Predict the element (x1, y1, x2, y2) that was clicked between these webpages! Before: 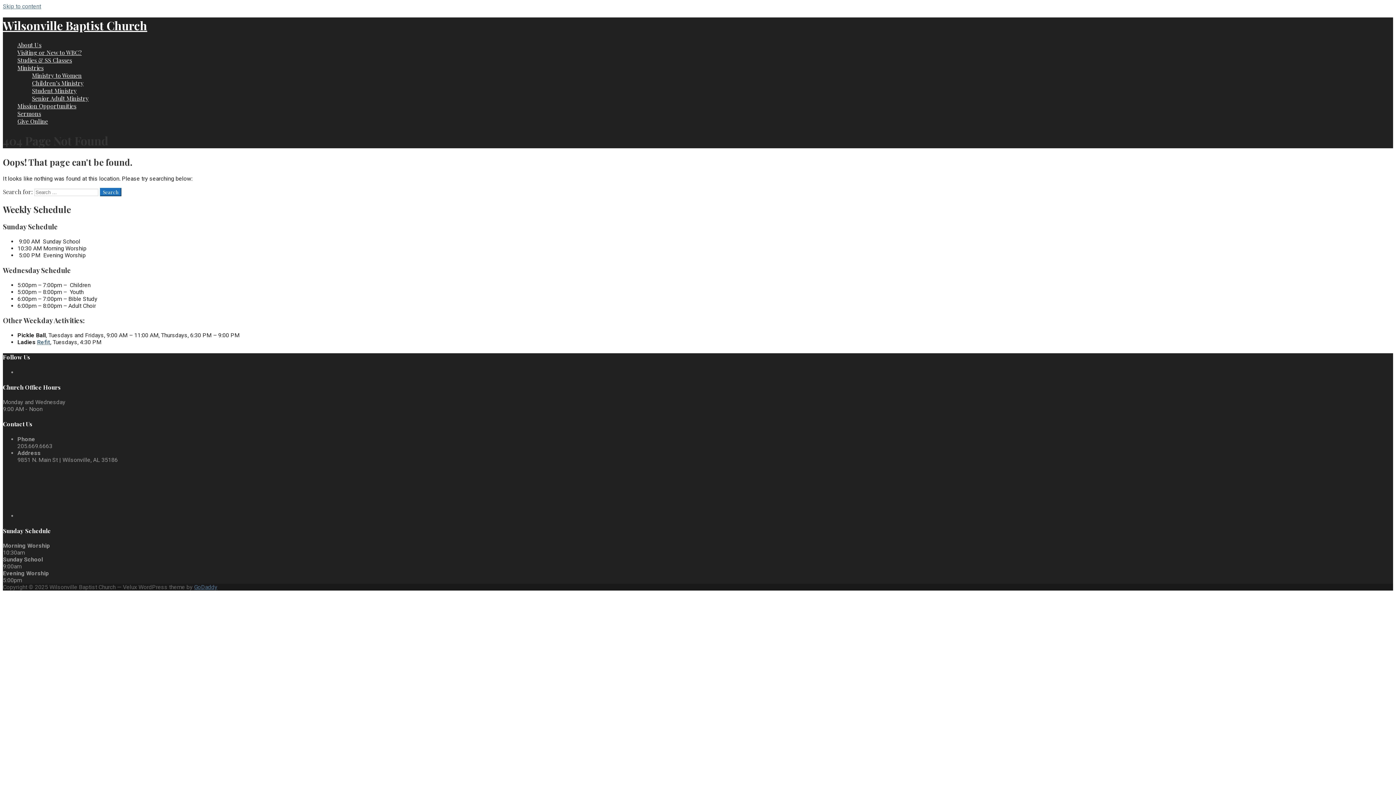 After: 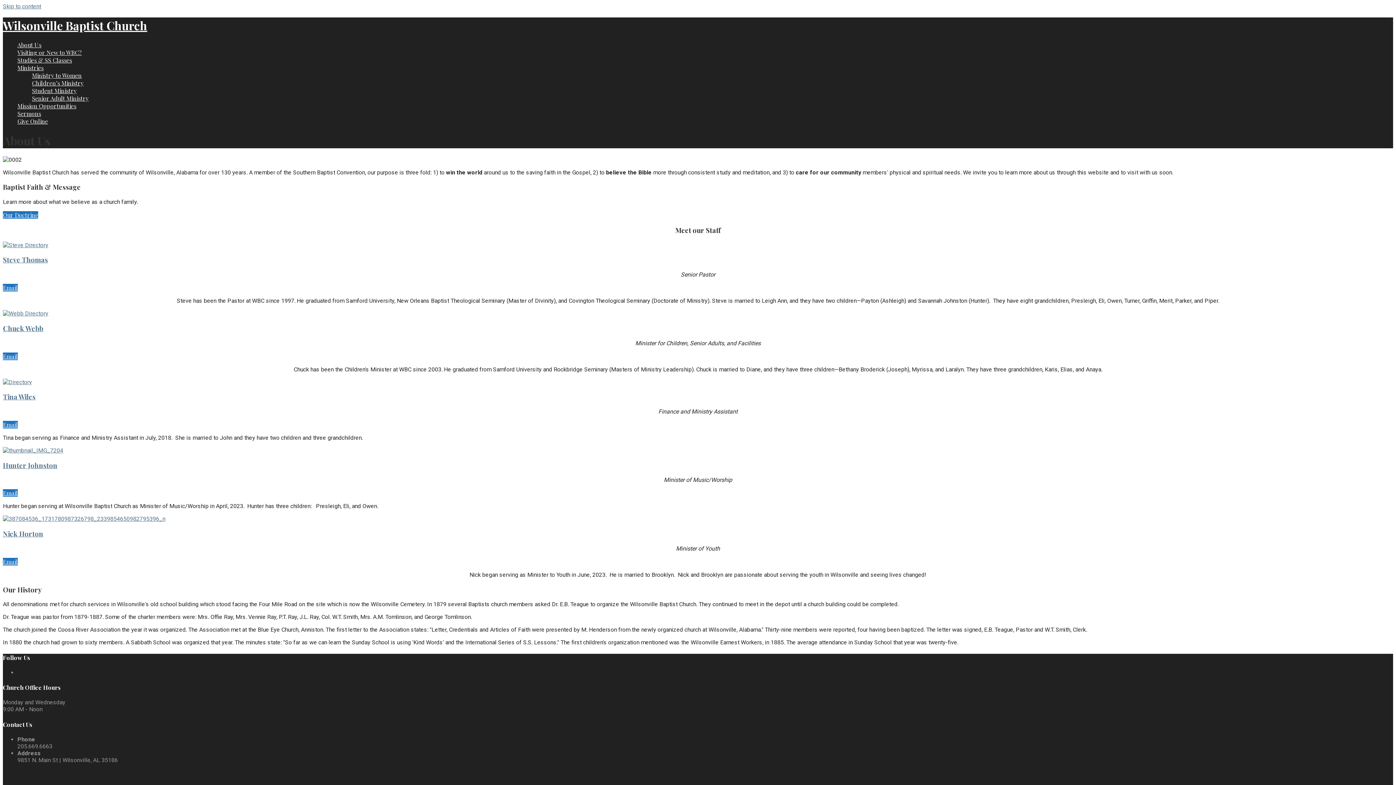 Action: label: About Us bbox: (17, 41, 41, 48)